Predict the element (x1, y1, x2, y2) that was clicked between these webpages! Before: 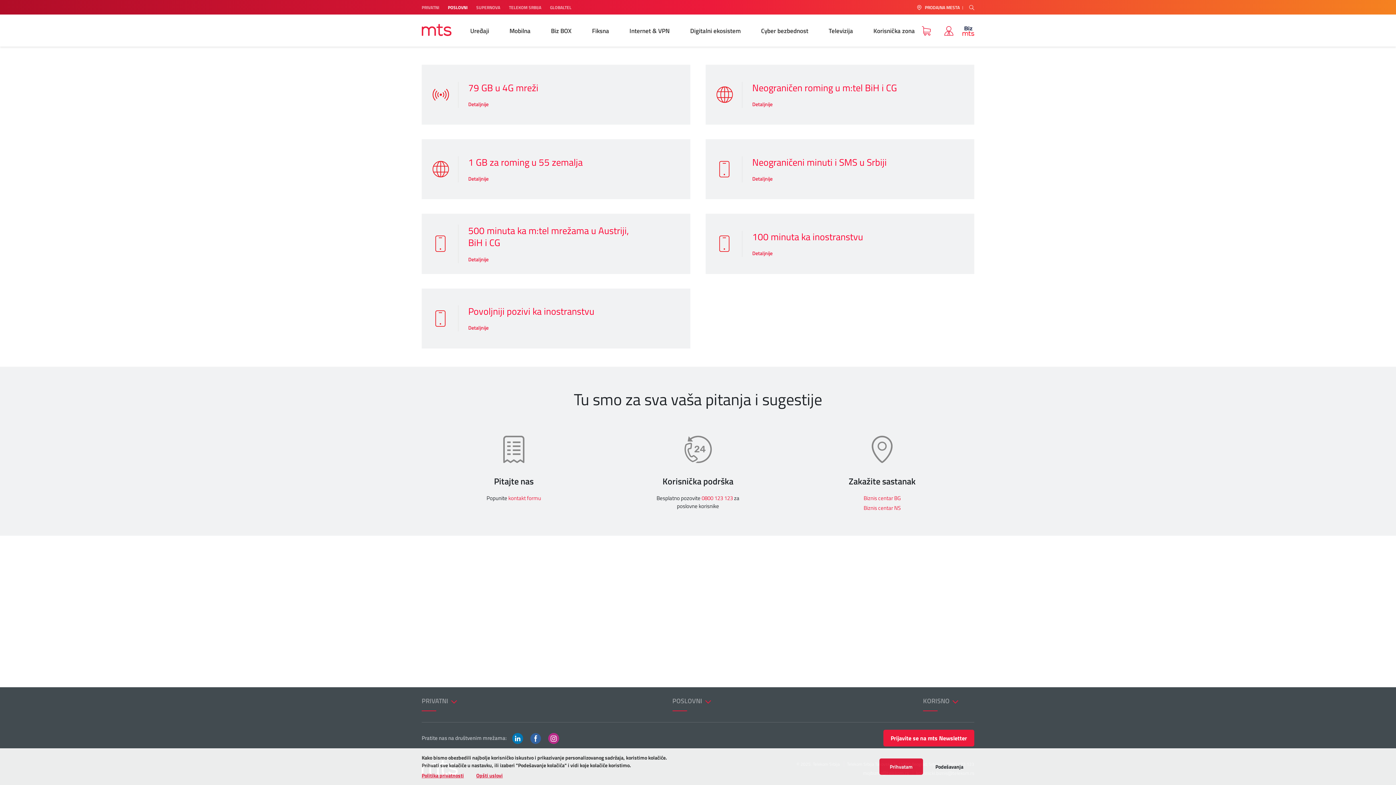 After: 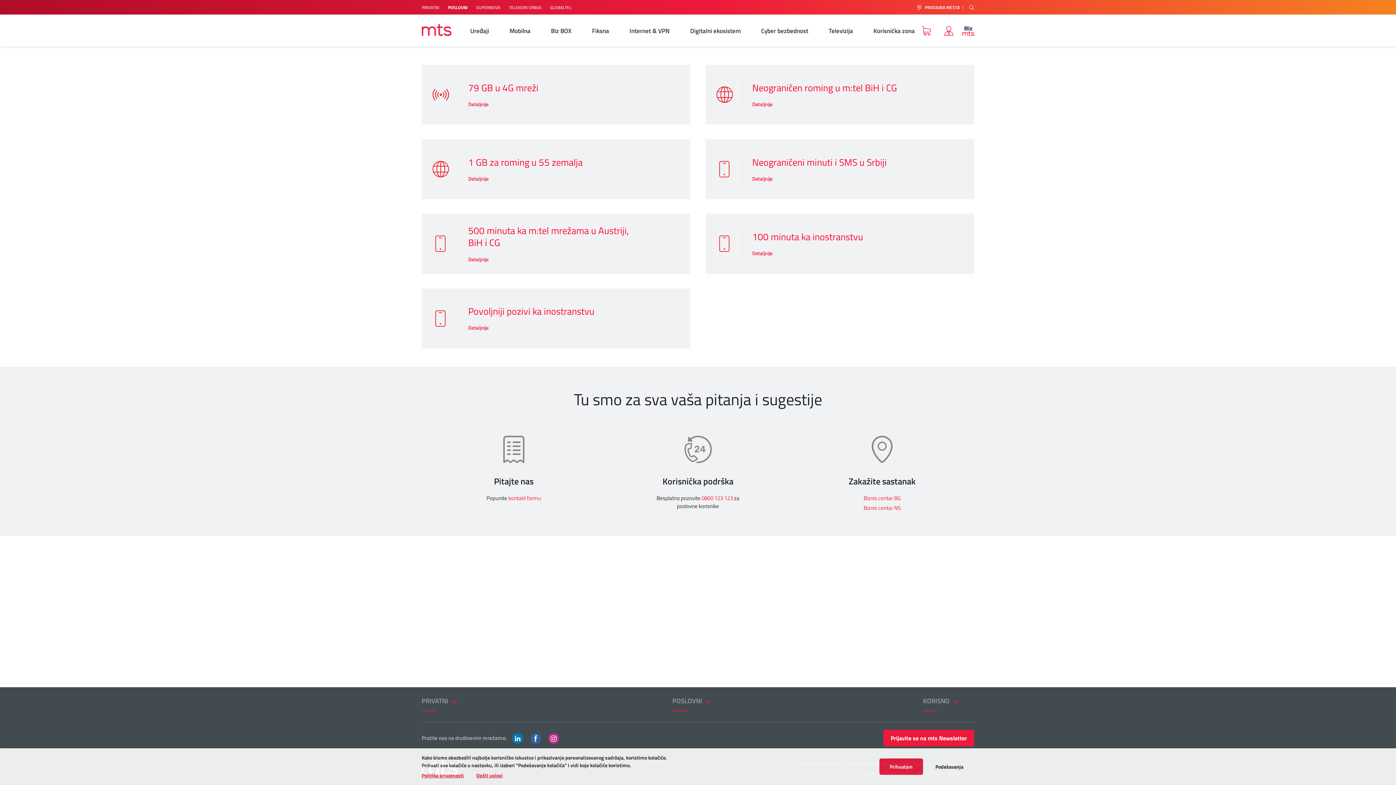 Action: label: Politika privatnosti bbox: (421, 772, 464, 779)